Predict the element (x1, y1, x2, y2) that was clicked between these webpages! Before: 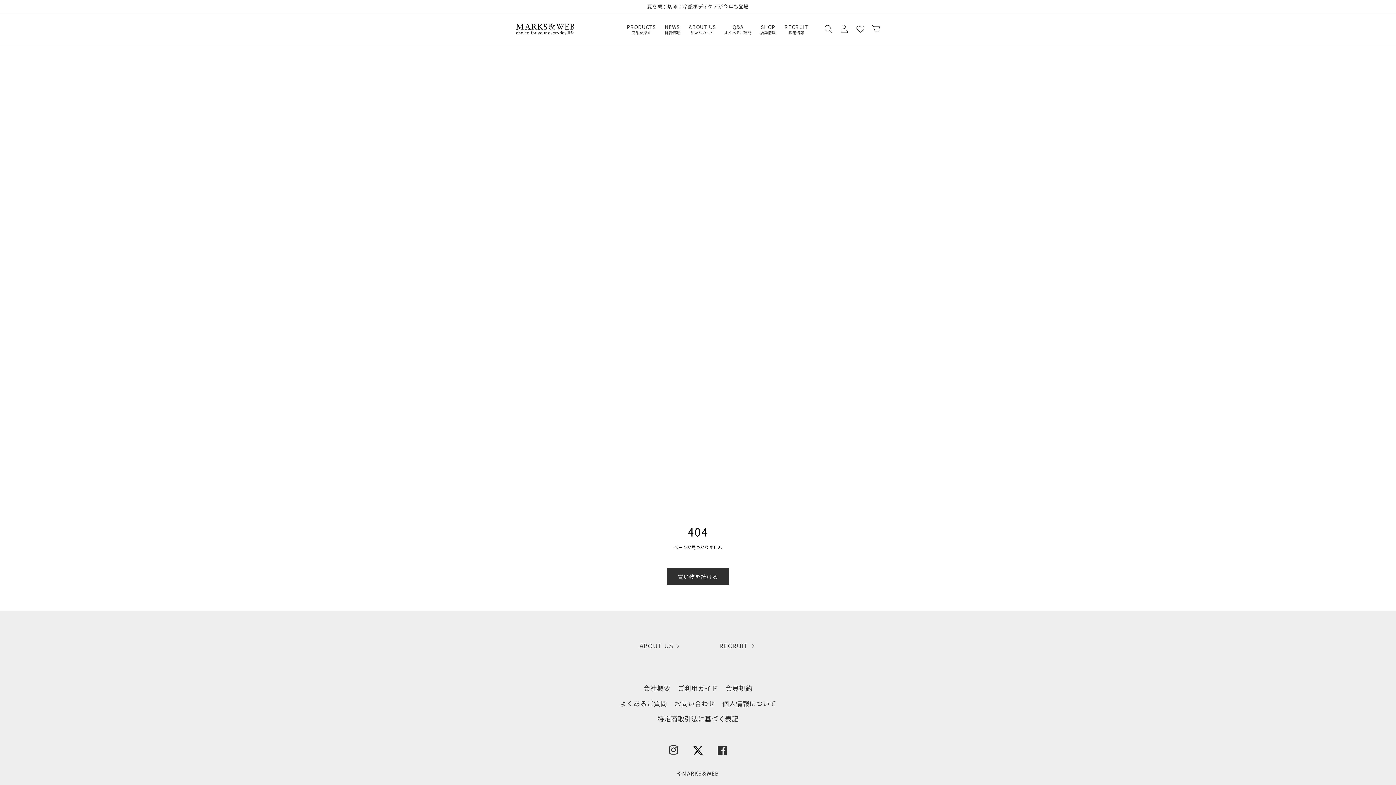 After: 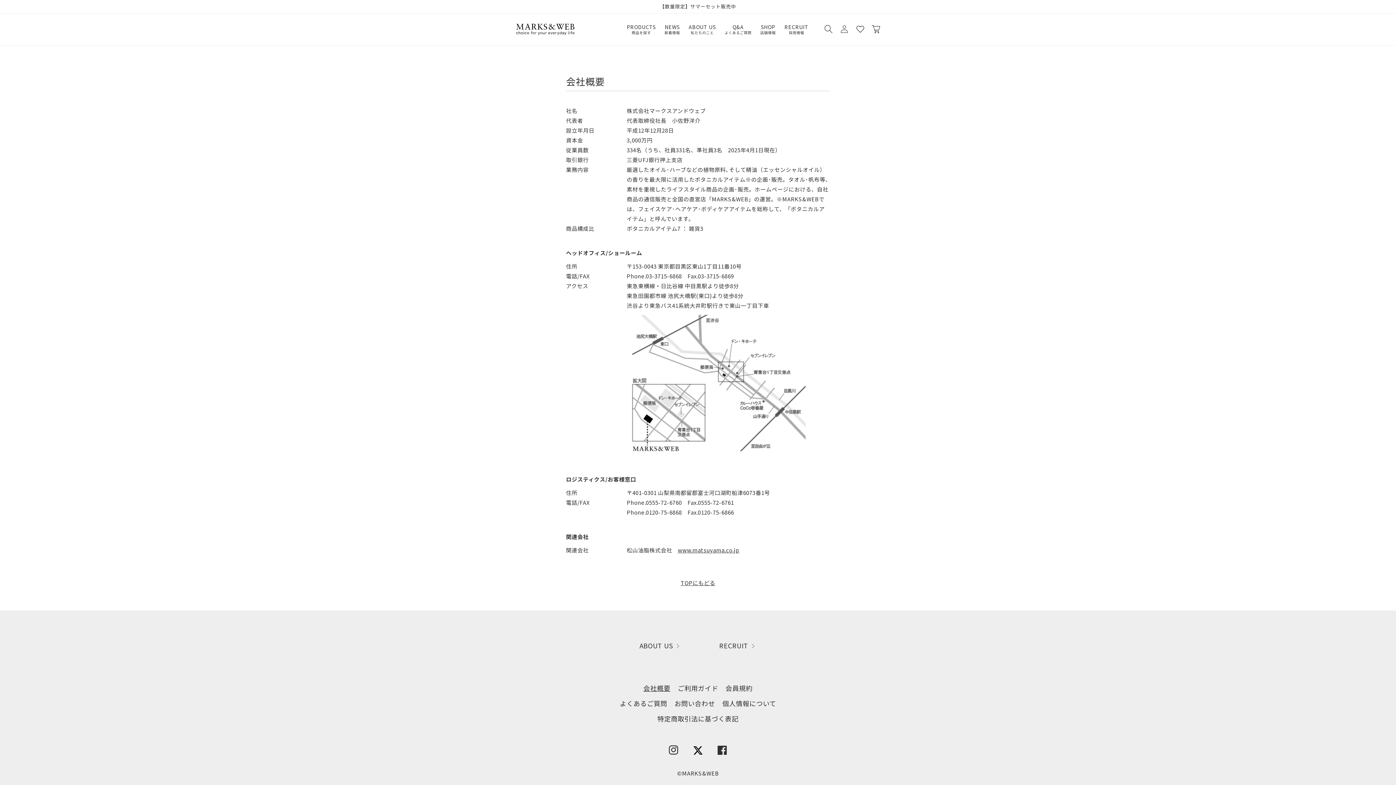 Action: label: 会社概要 bbox: (643, 680, 670, 696)